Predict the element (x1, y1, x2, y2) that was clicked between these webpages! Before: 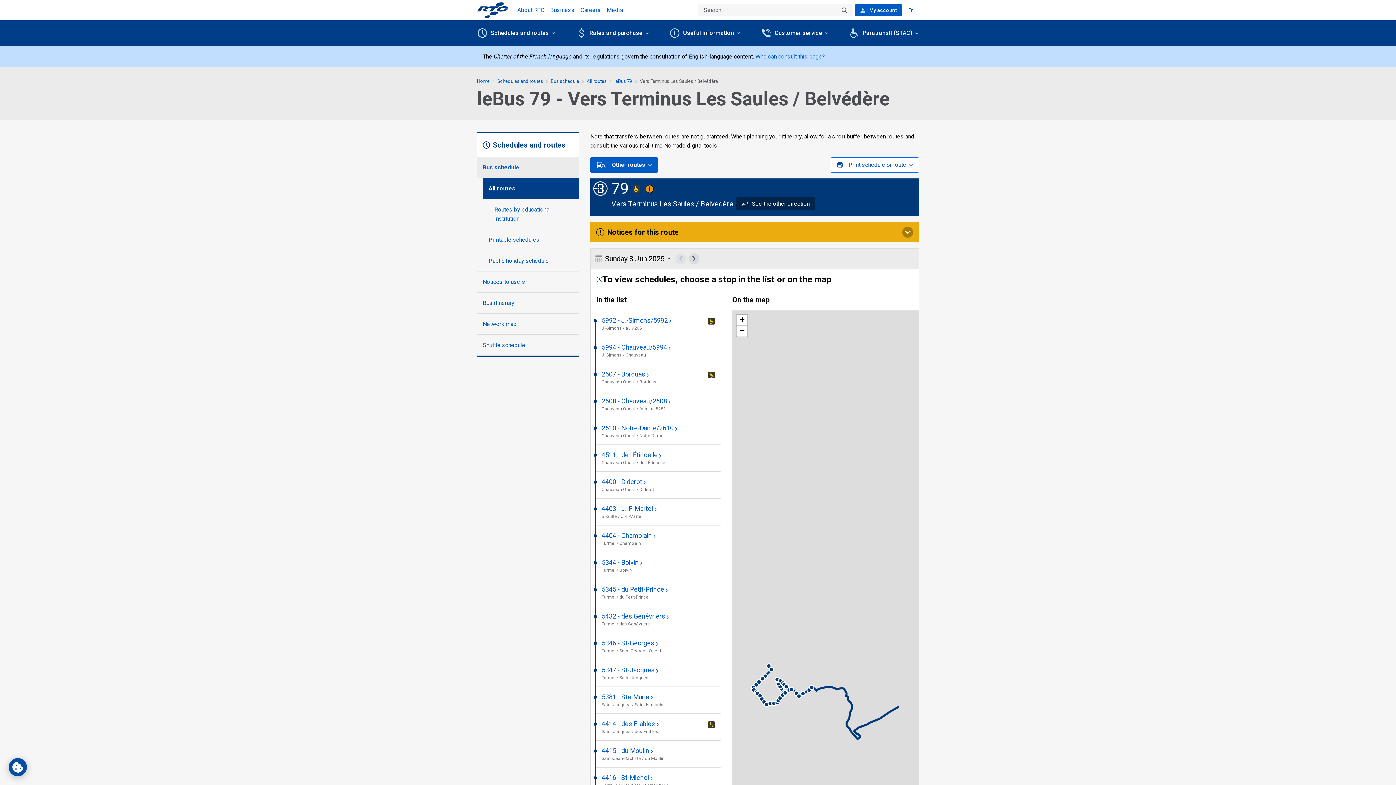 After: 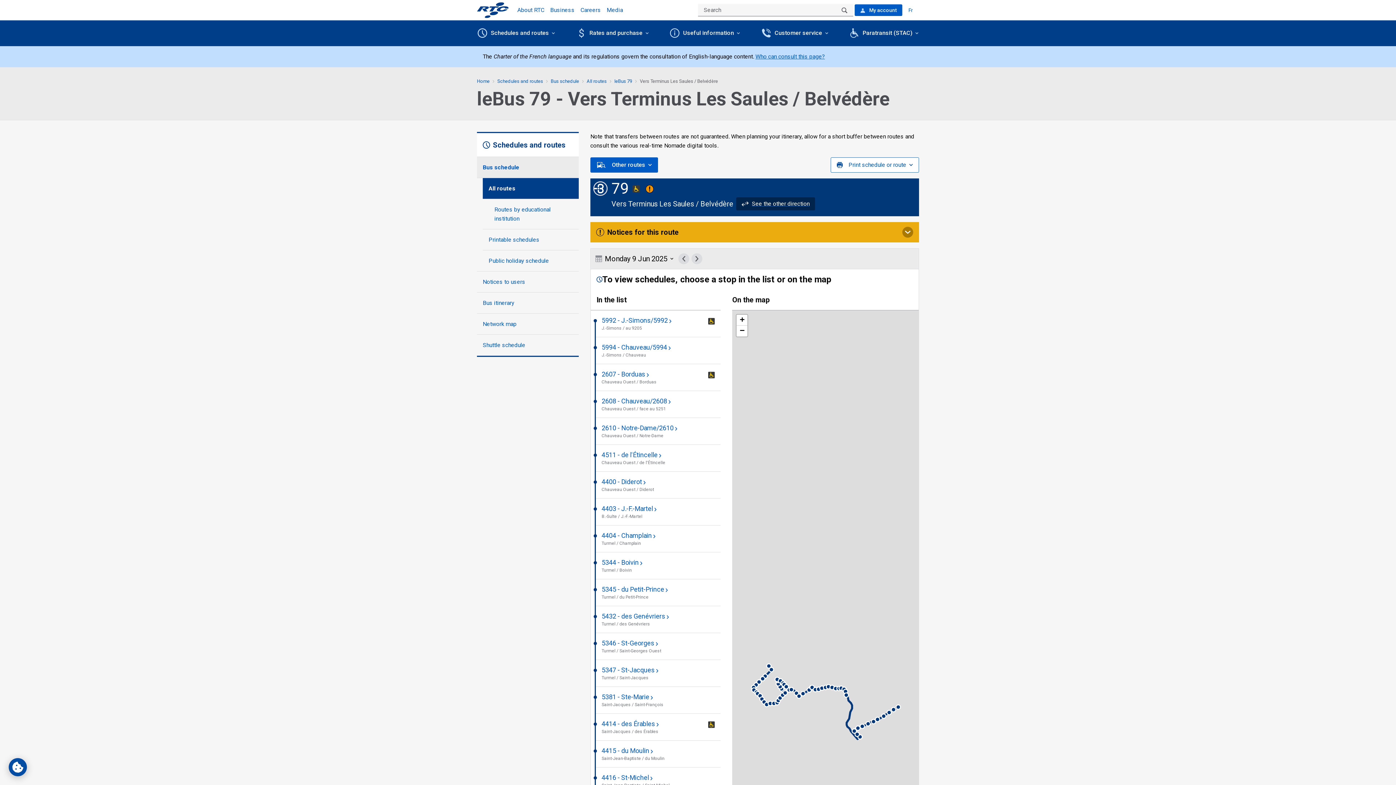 Action: label: Go to 9 June 2025 bbox: (688, 253, 699, 264)